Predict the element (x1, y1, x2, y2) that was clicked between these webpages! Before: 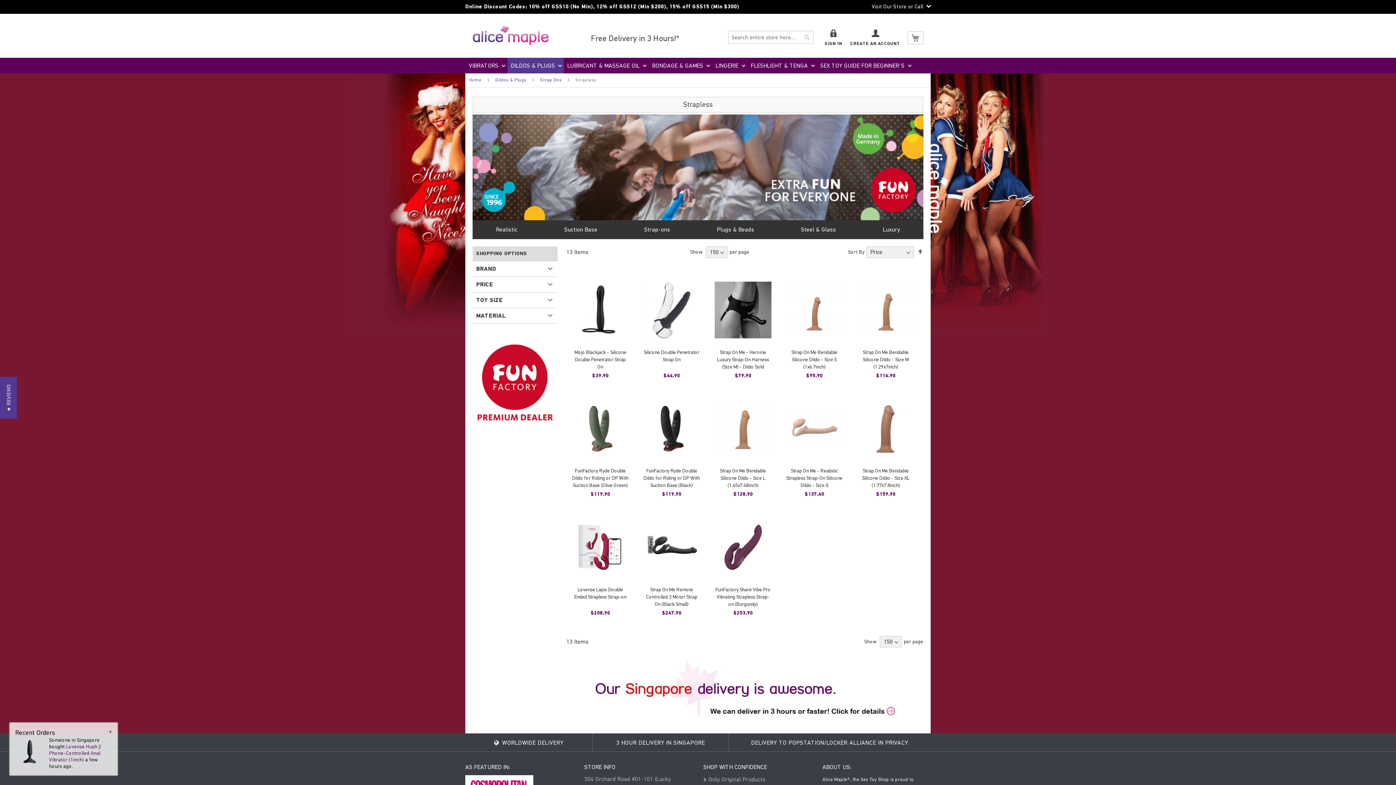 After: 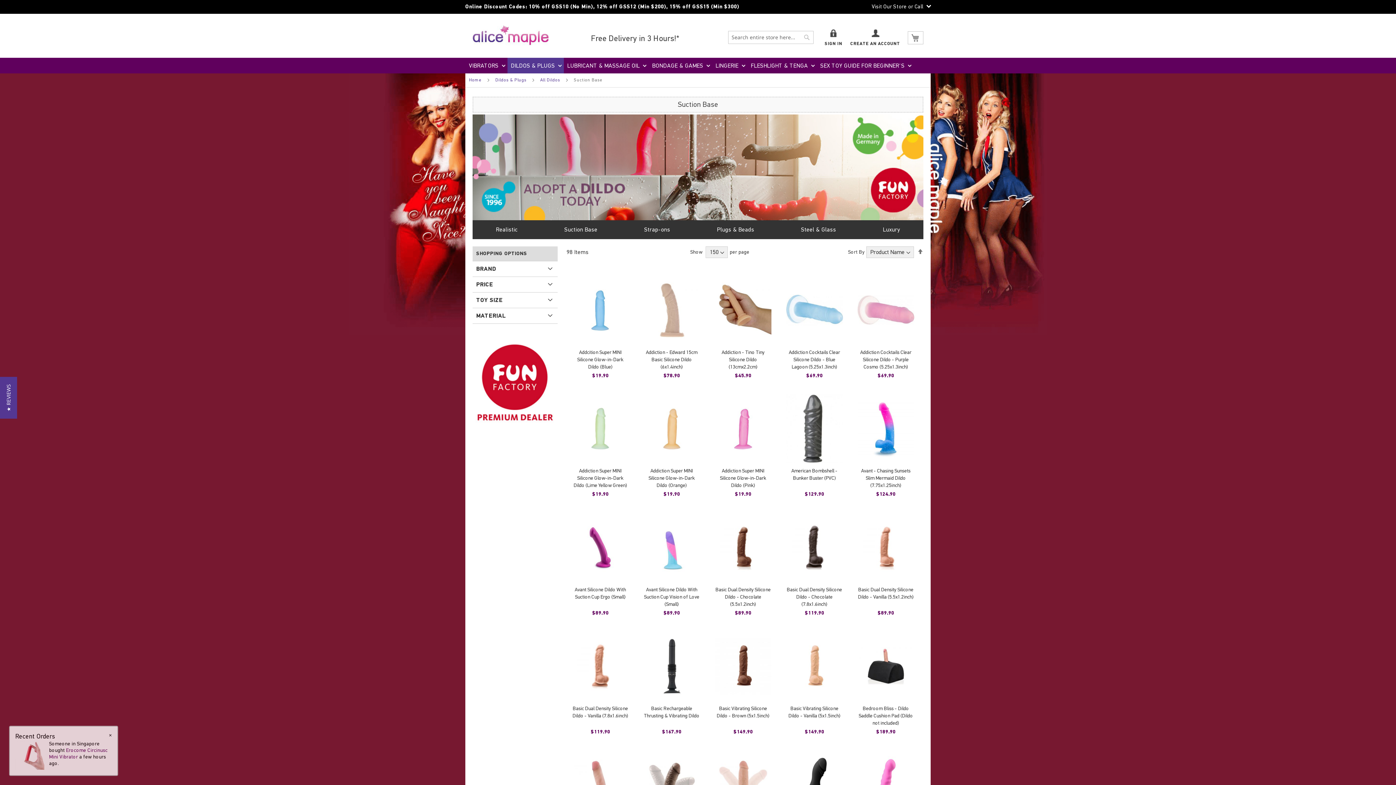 Action: label: Suction Base bbox: (541, 220, 621, 239)